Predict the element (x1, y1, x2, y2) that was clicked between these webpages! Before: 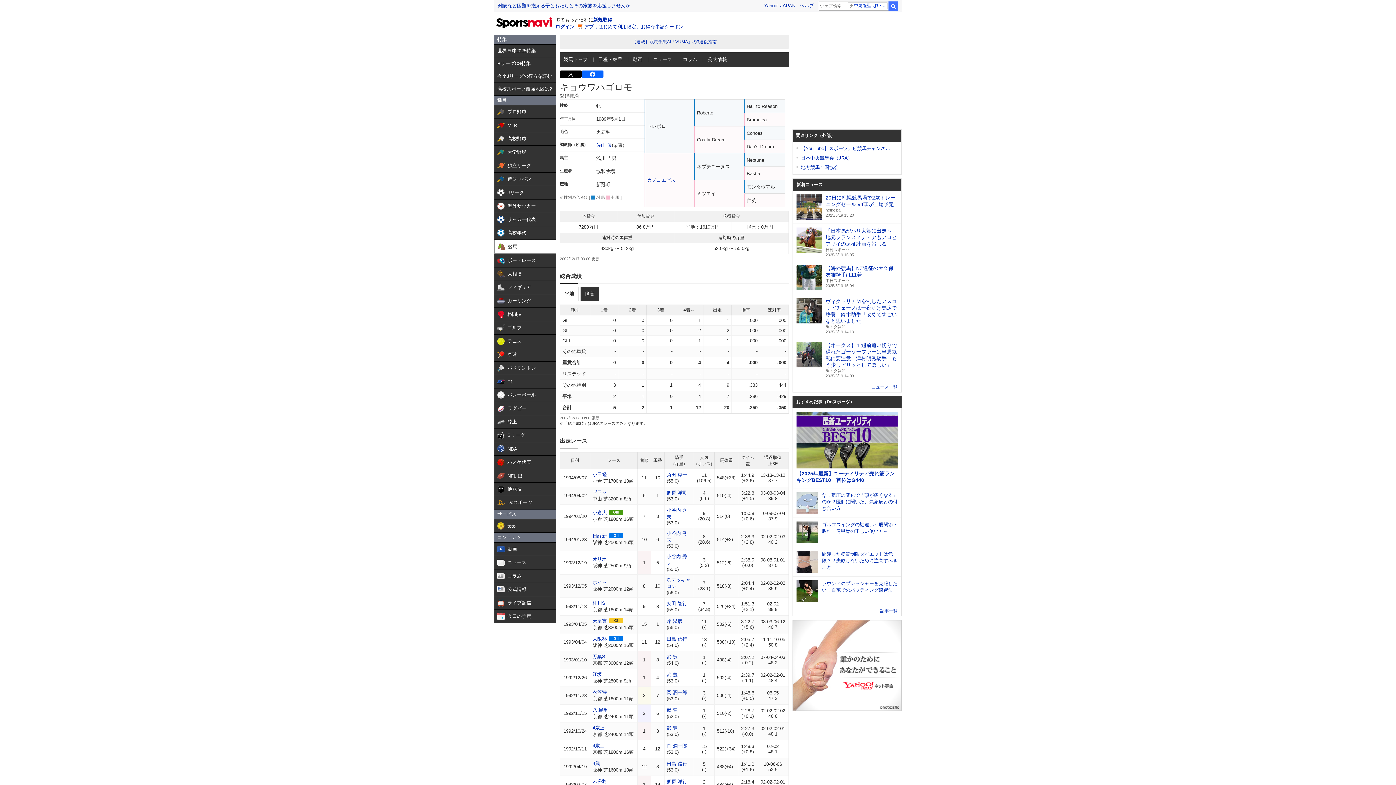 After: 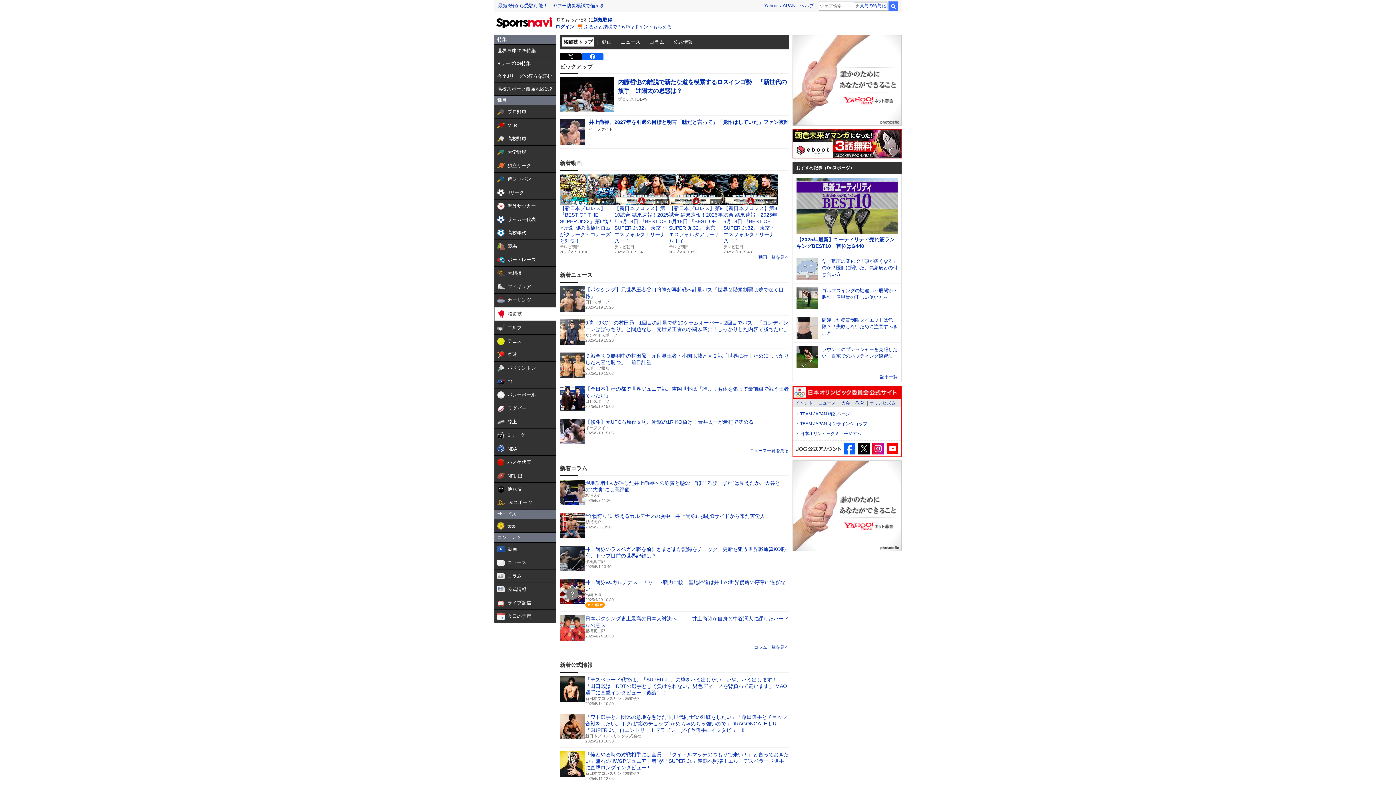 Action: label:  

格闘技 bbox: (494, 308, 556, 321)